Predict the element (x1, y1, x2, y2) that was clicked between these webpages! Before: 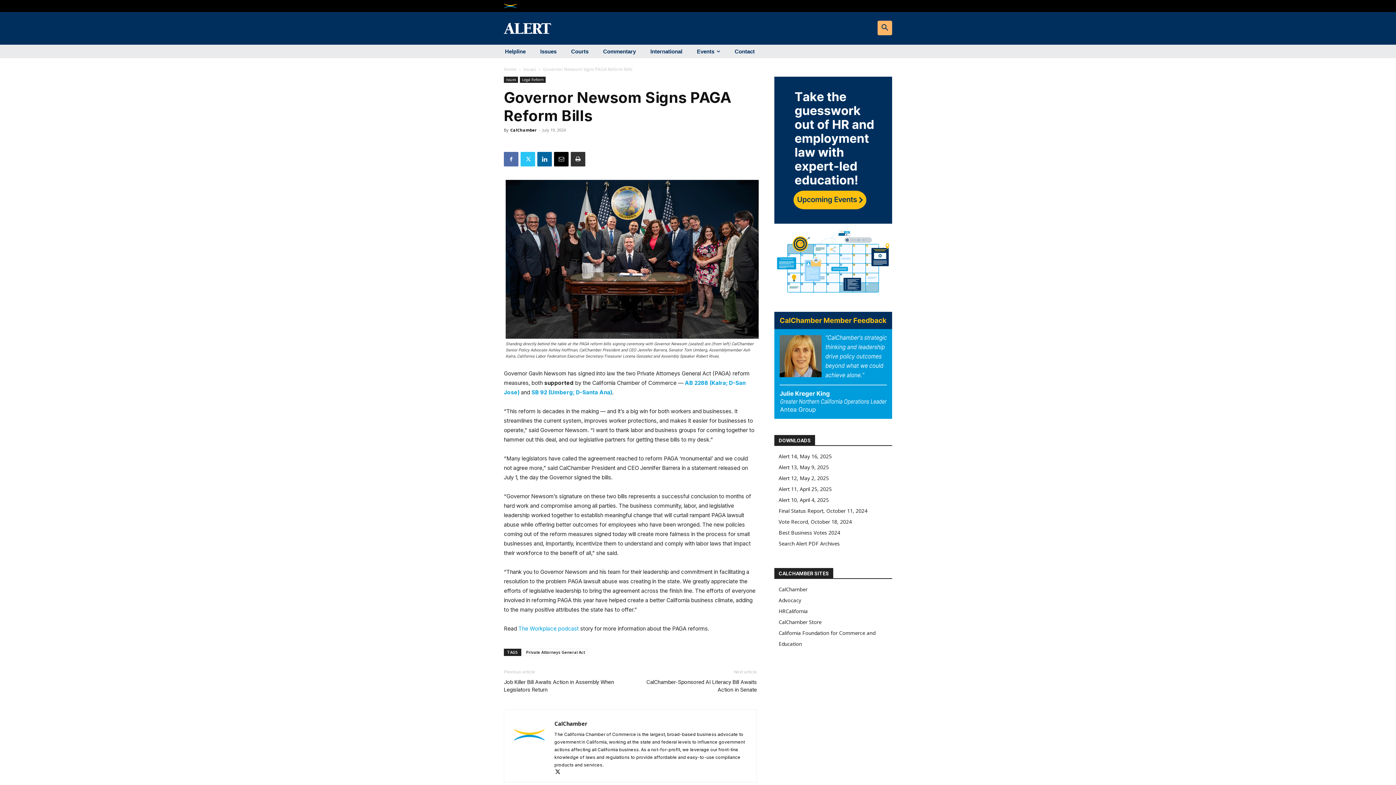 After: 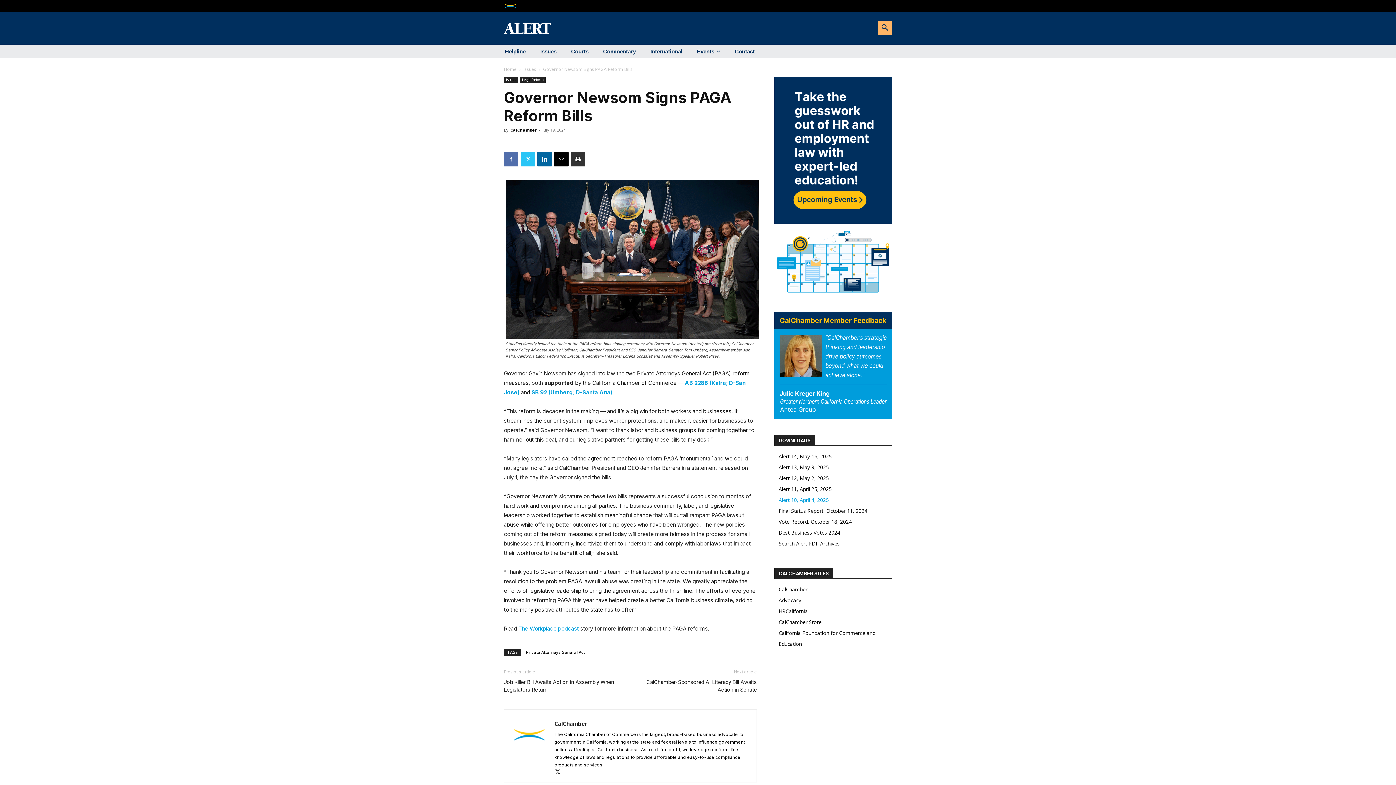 Action: bbox: (778, 496, 829, 503) label: Alert 10, April 4, 2025